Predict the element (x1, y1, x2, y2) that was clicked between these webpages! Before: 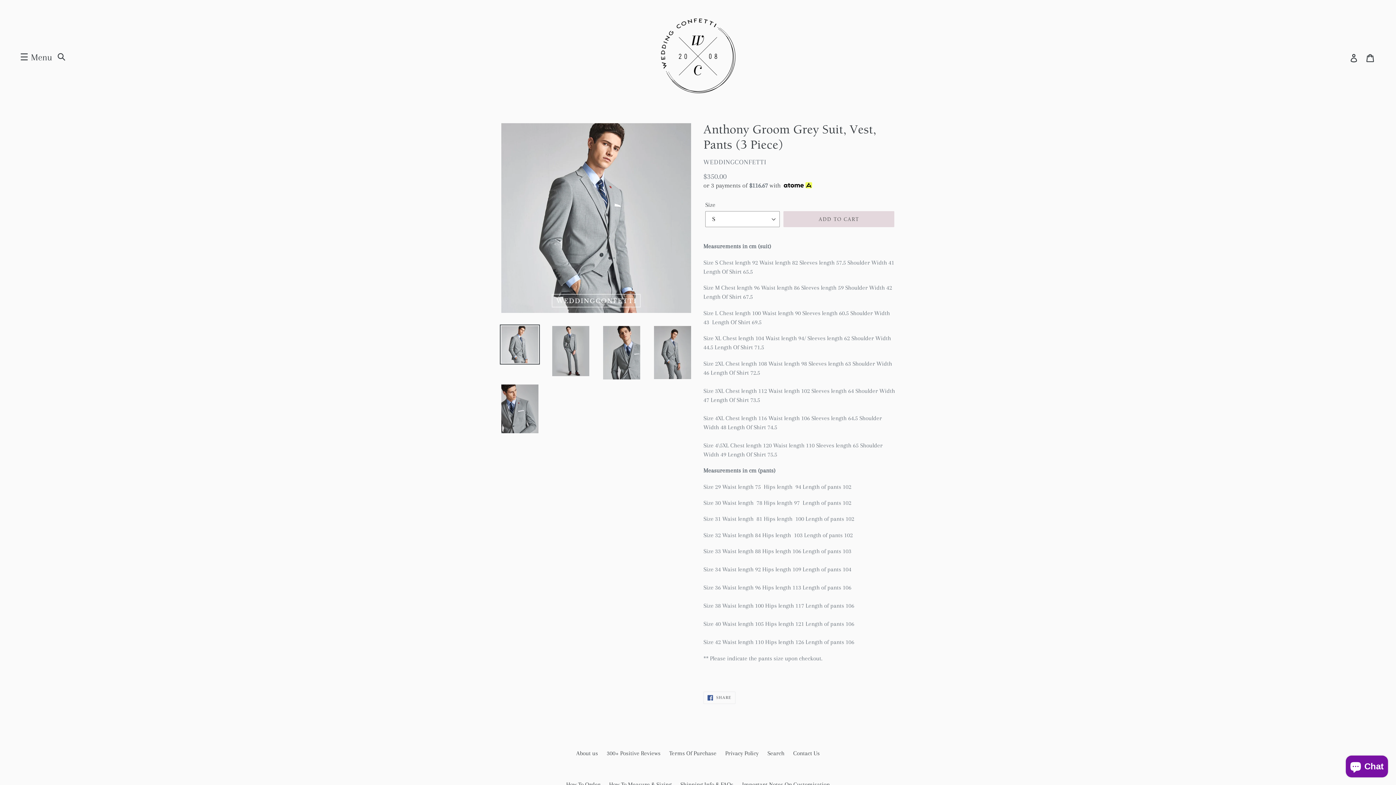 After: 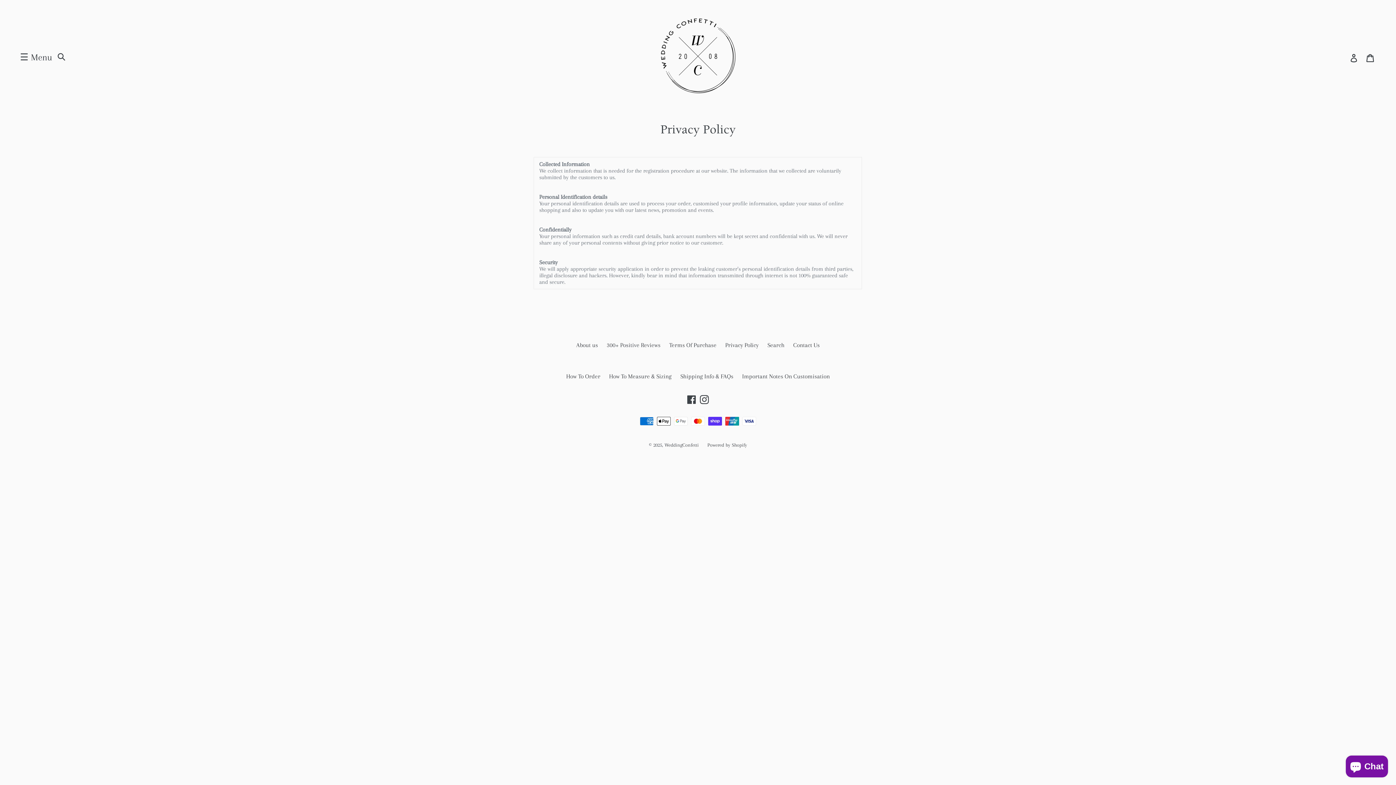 Action: bbox: (725, 750, 758, 757) label: Privacy Policy